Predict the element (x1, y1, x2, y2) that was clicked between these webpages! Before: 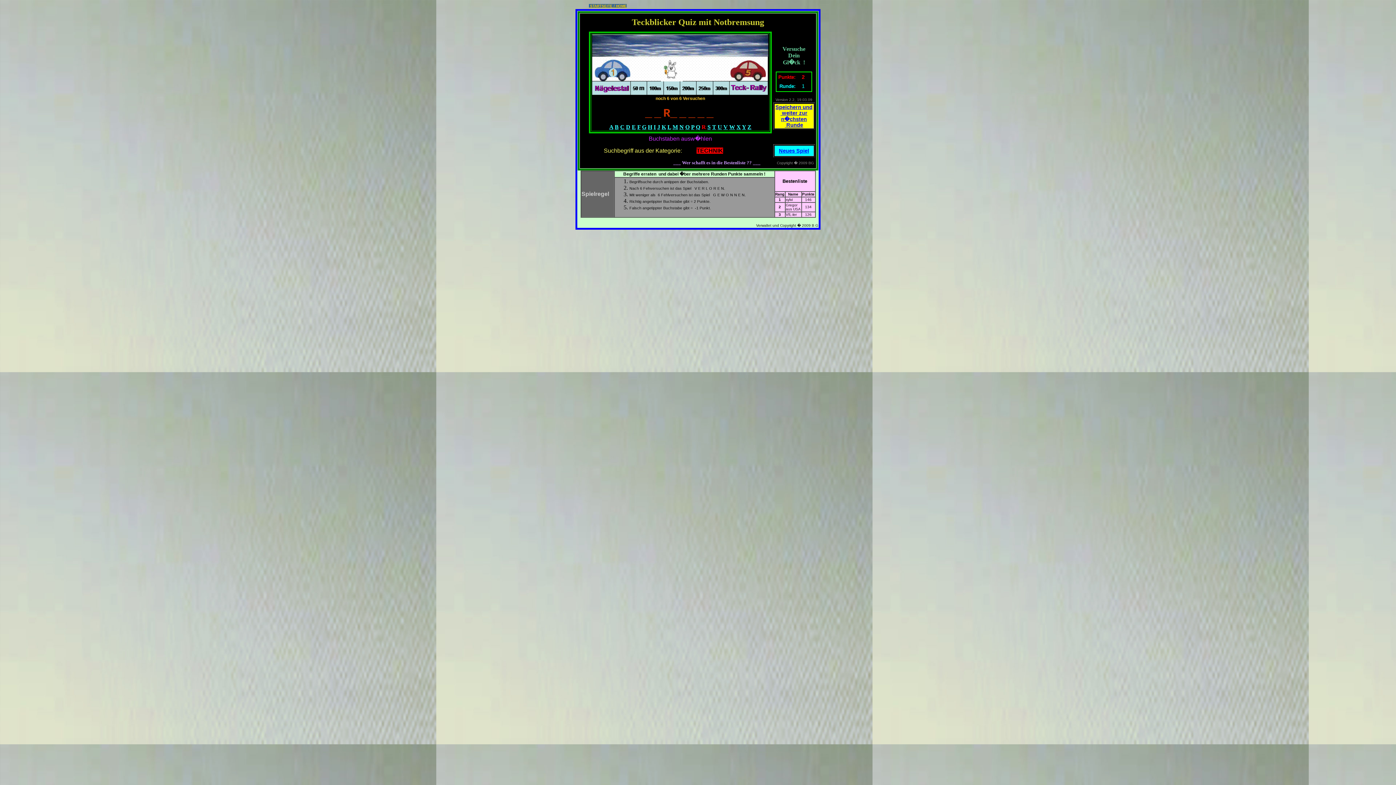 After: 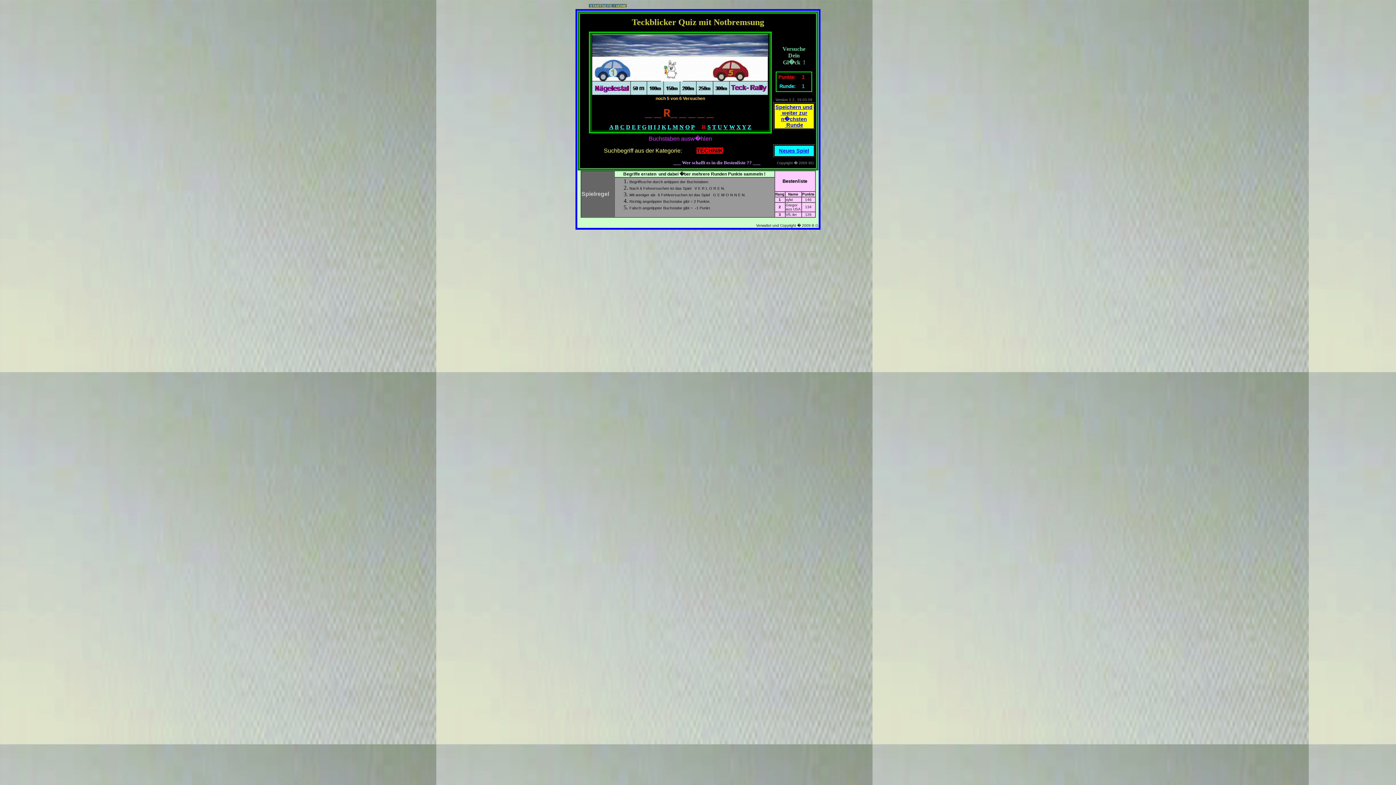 Action: label: Q bbox: (696, 124, 700, 130)